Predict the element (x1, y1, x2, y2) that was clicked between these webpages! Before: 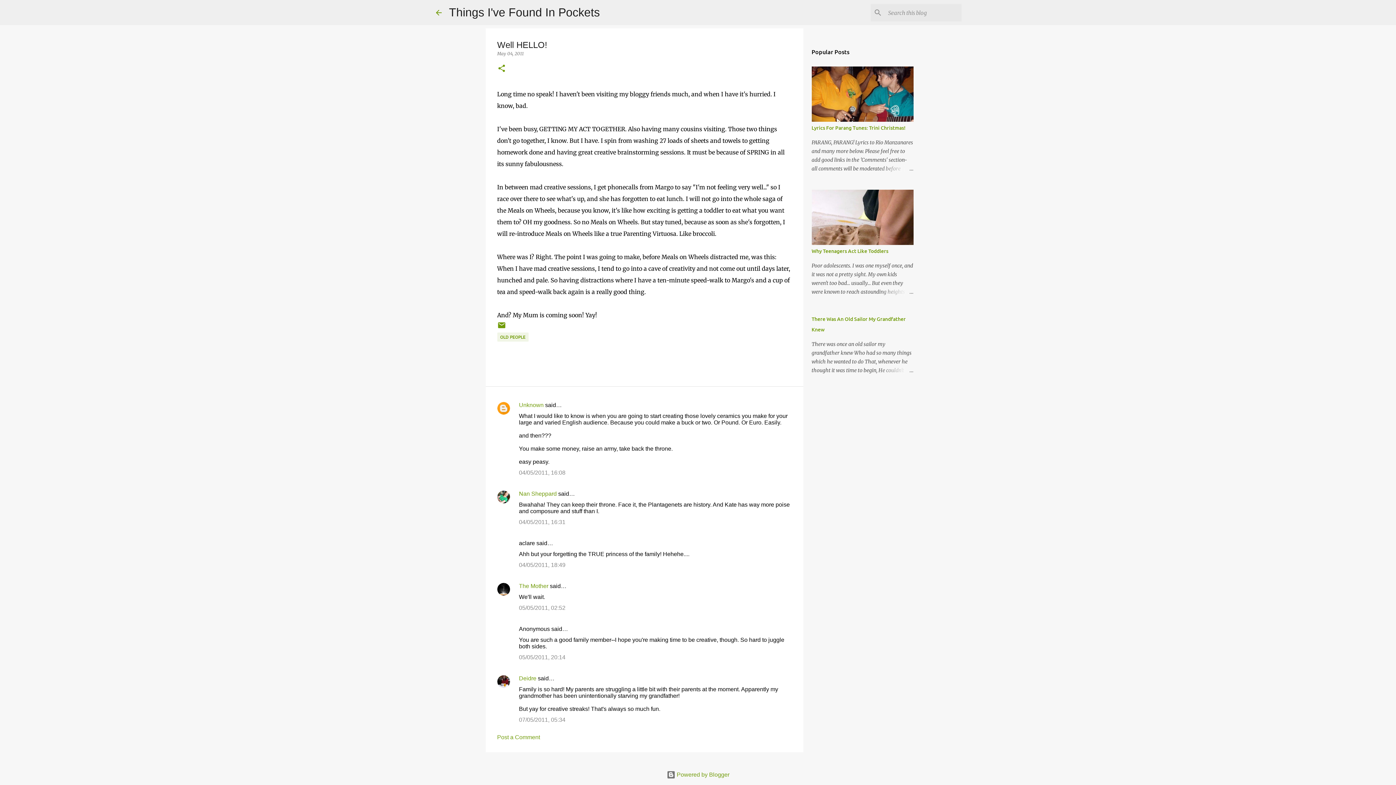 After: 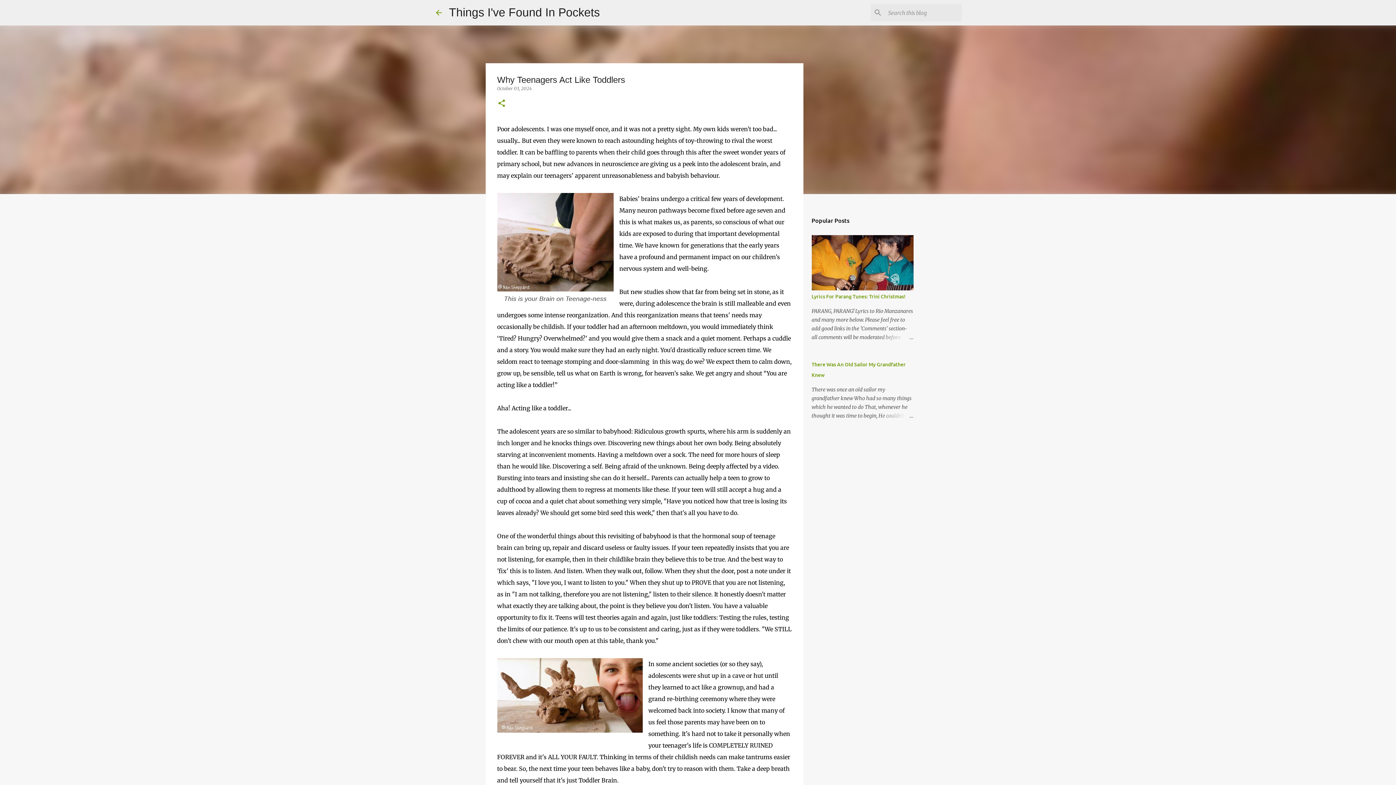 Action: bbox: (811, 247, 888, 254) label: Why Teenagers Act Like Toddlers